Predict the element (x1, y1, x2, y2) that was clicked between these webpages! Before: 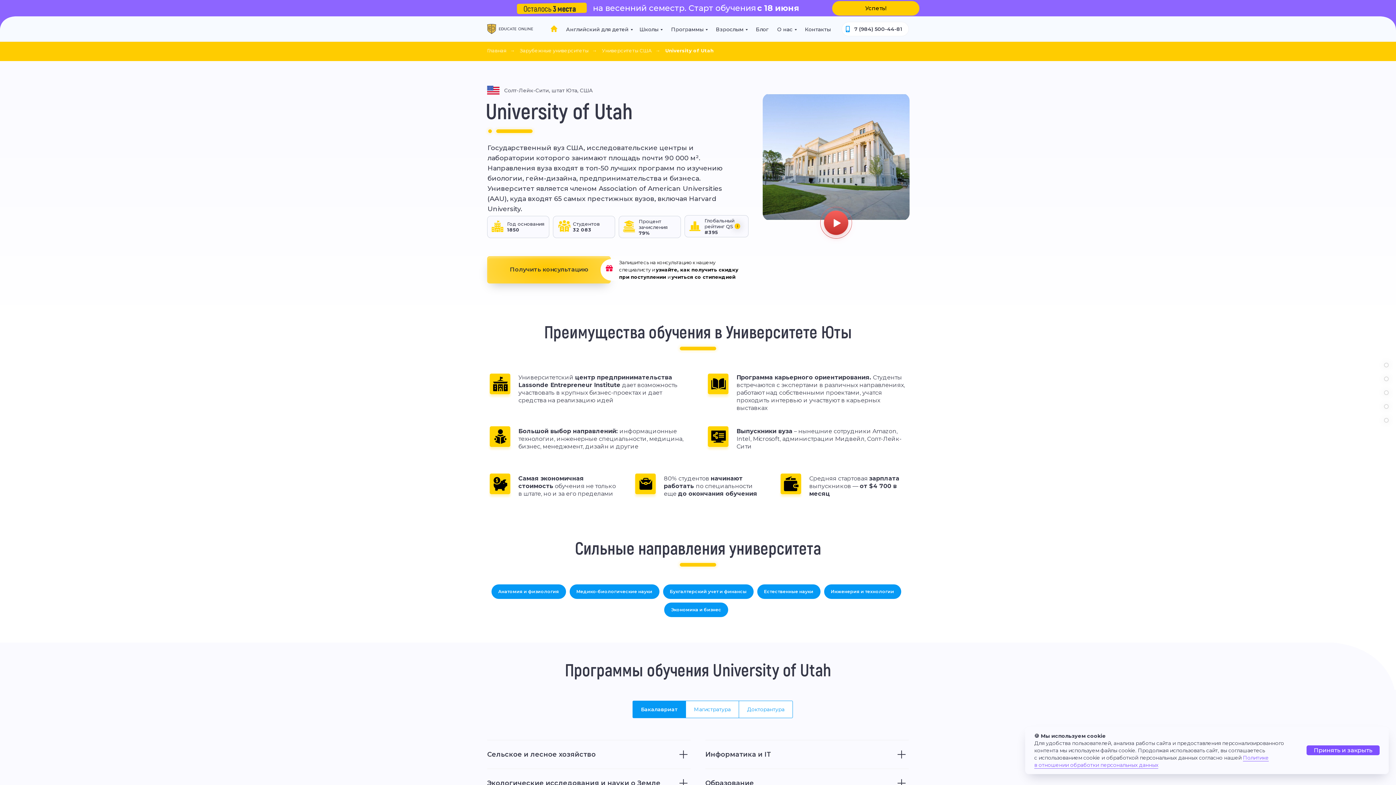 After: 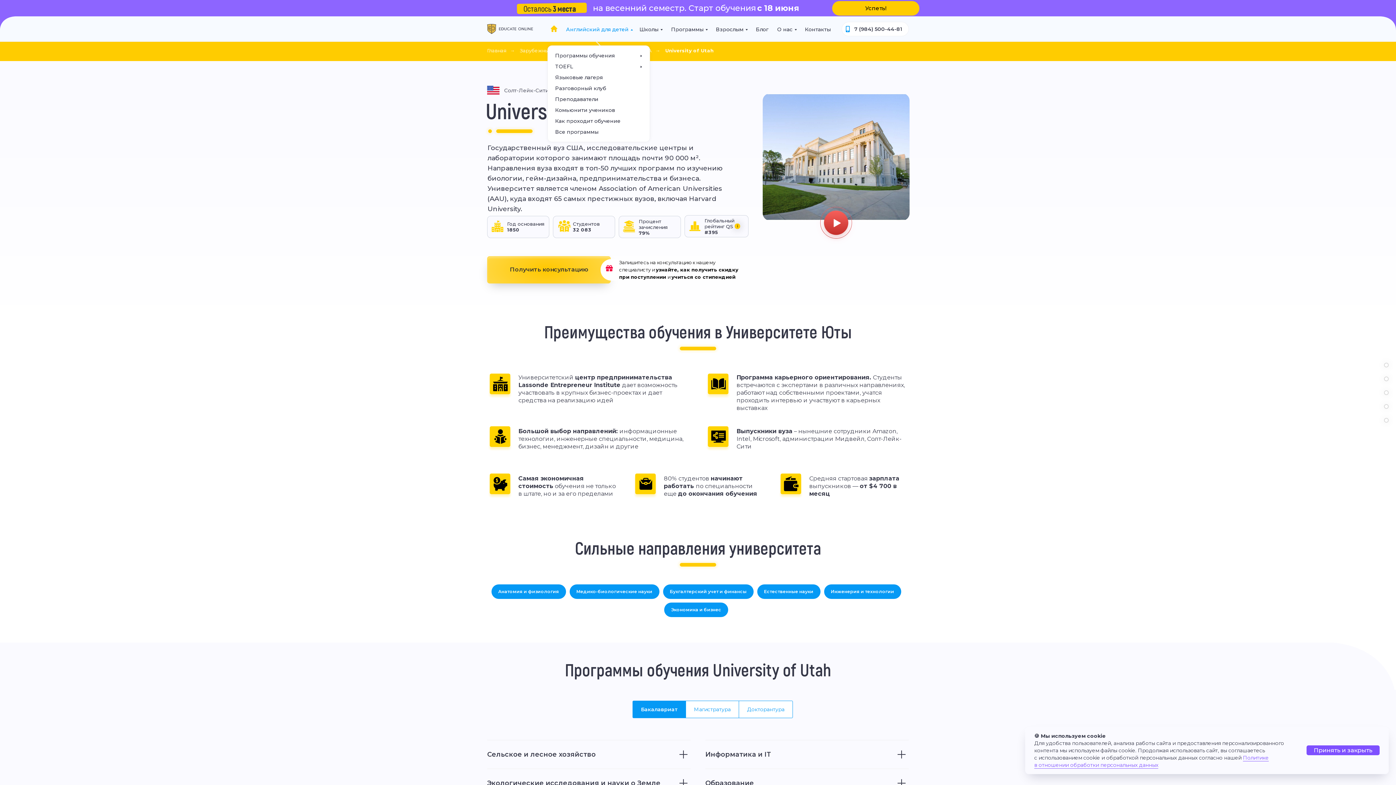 Action: bbox: (566, 22, 630, 36) label: Английский для детей